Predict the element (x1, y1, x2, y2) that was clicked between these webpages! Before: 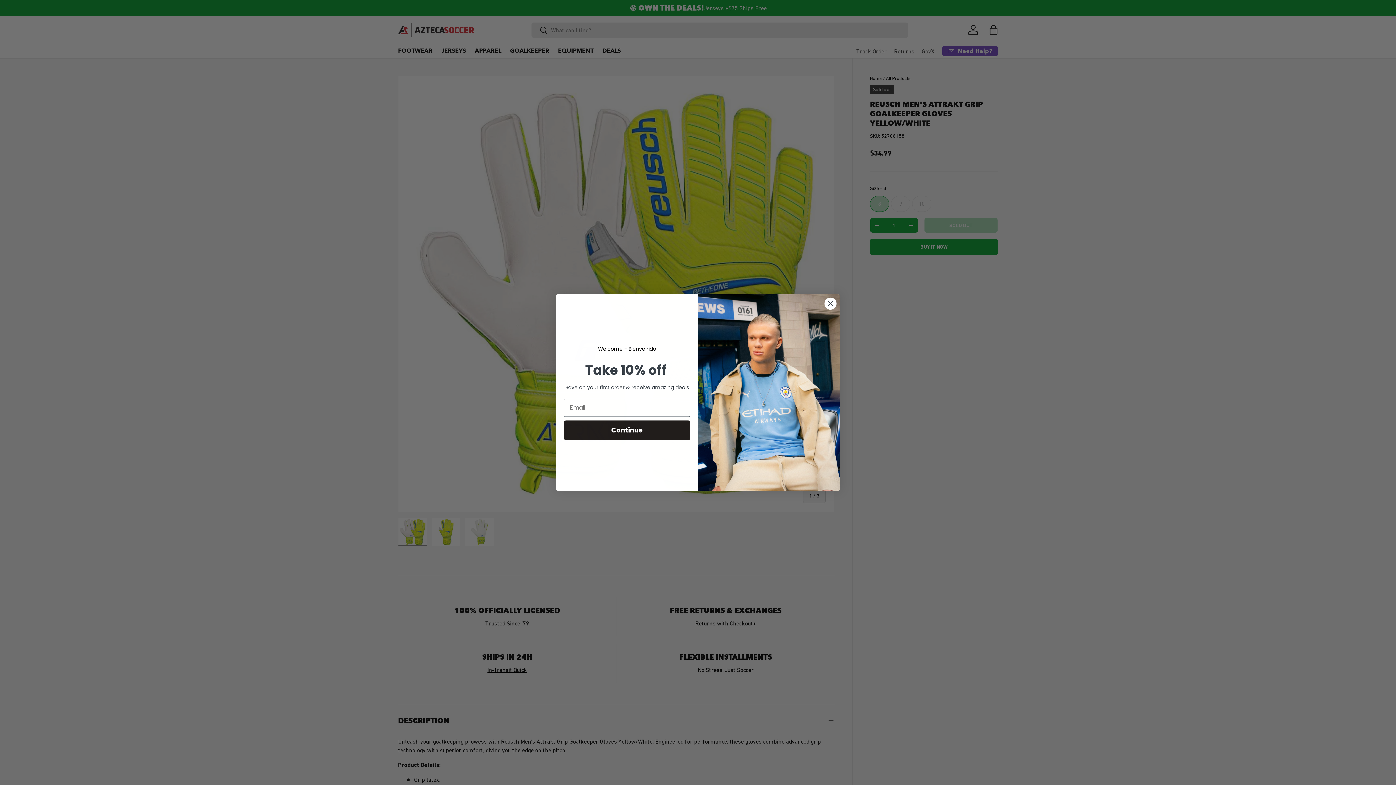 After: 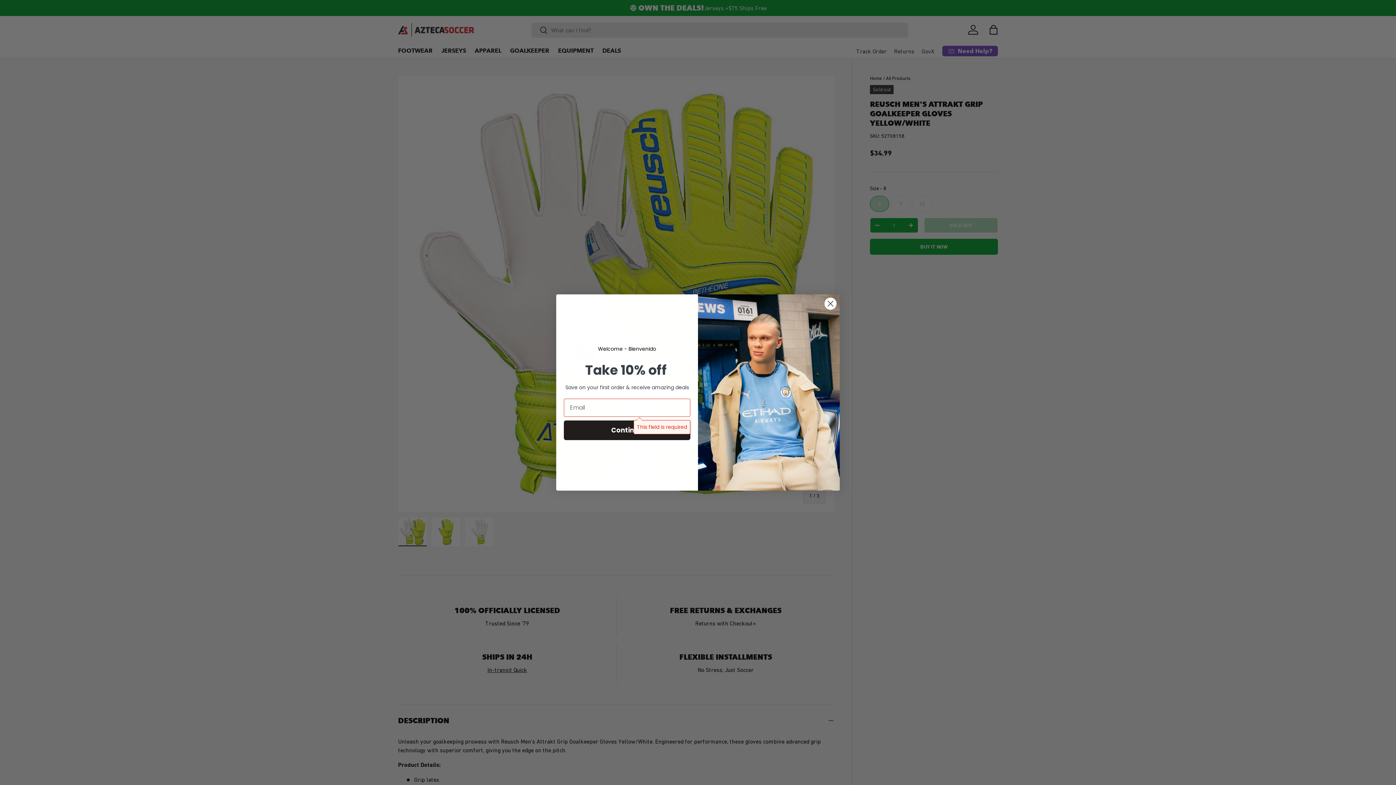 Action: bbox: (564, 420, 690, 440) label: Continue